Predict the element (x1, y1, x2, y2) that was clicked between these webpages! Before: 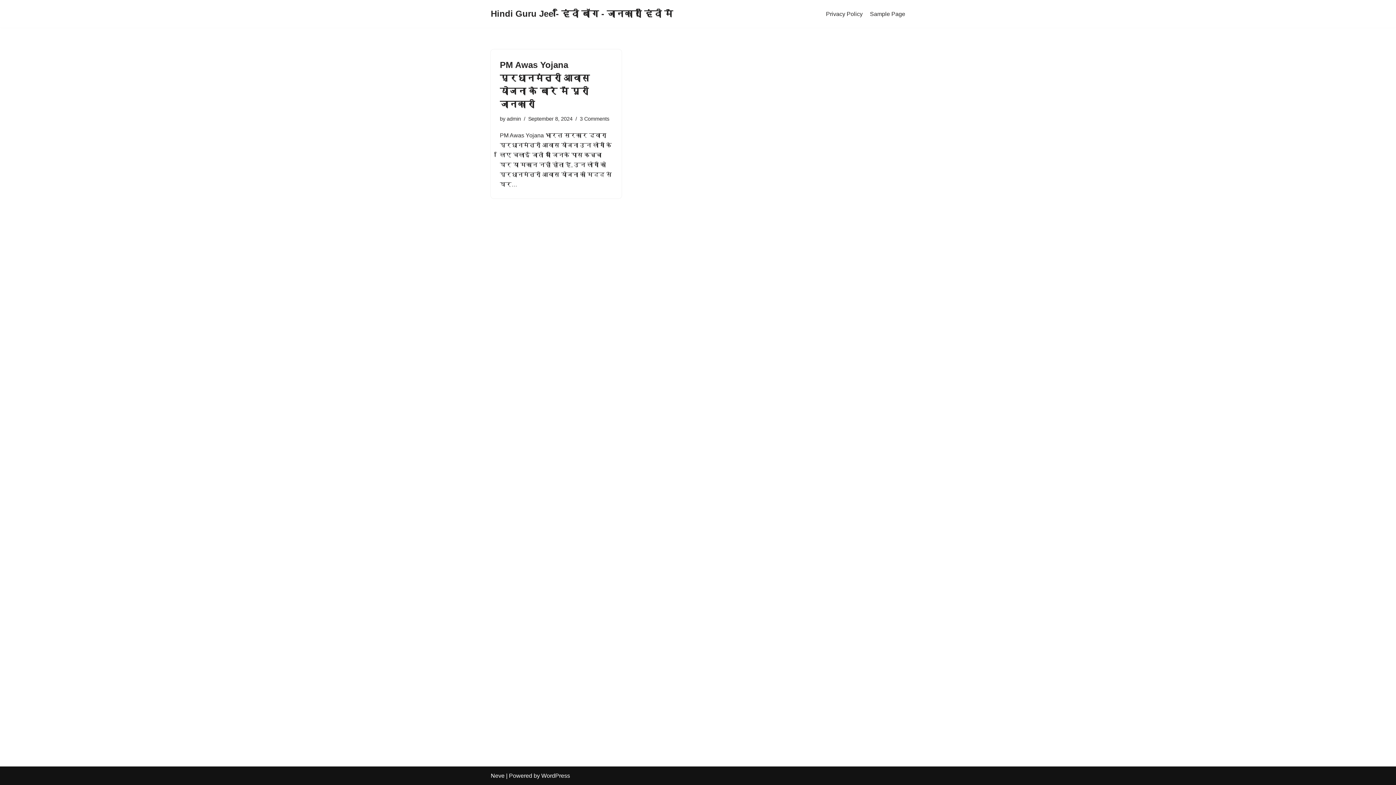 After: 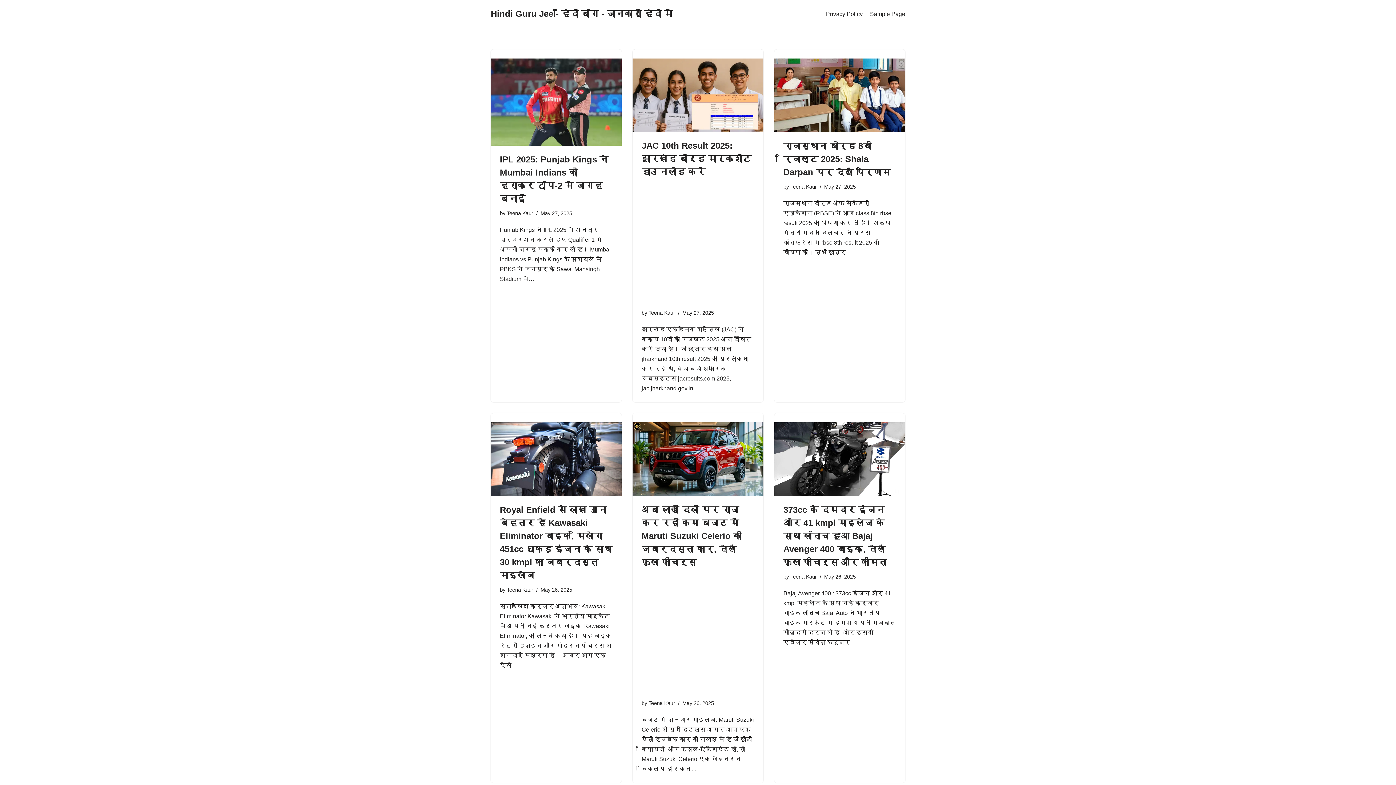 Action: bbox: (490, 6, 673, 21) label: Hindi Guru Jee - हिंदी बॉग - जानकारी हिंदी में